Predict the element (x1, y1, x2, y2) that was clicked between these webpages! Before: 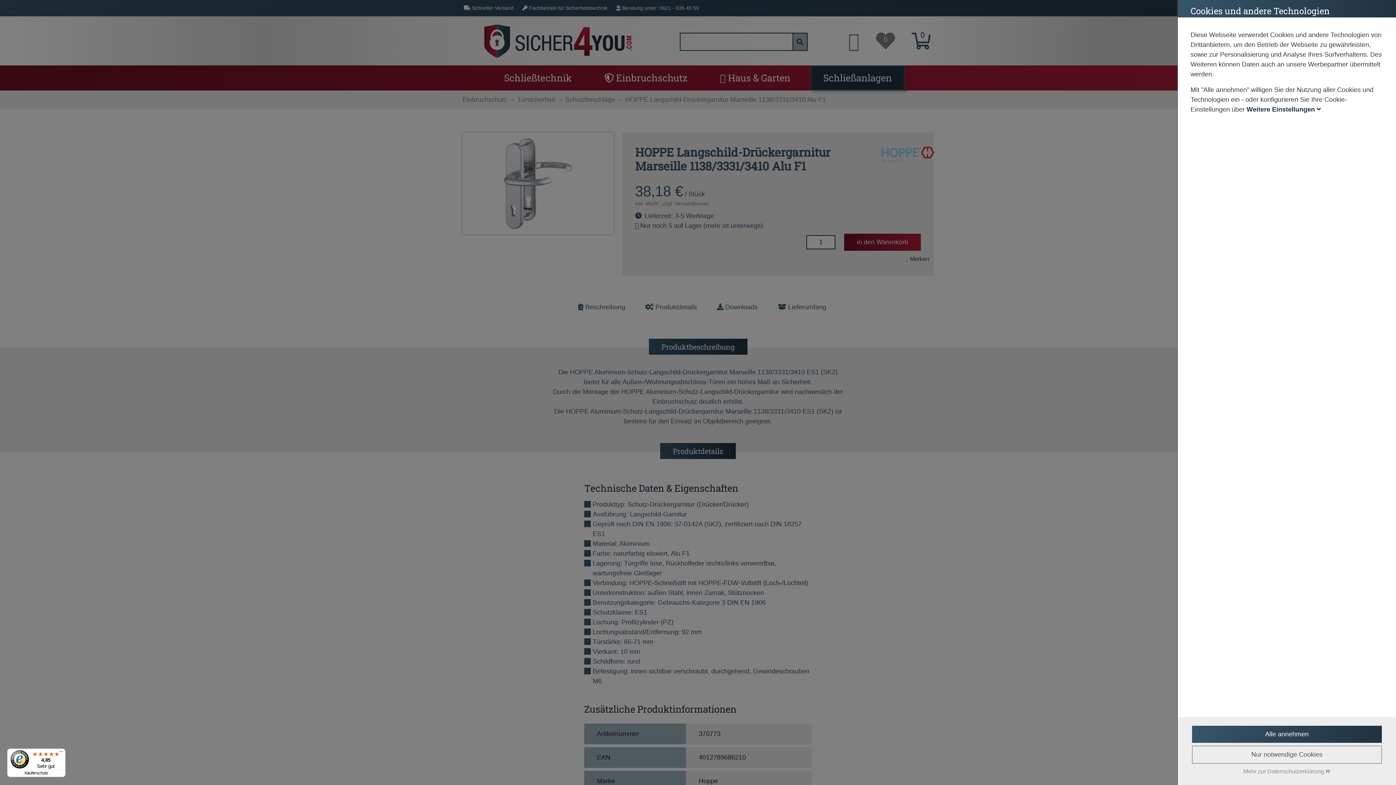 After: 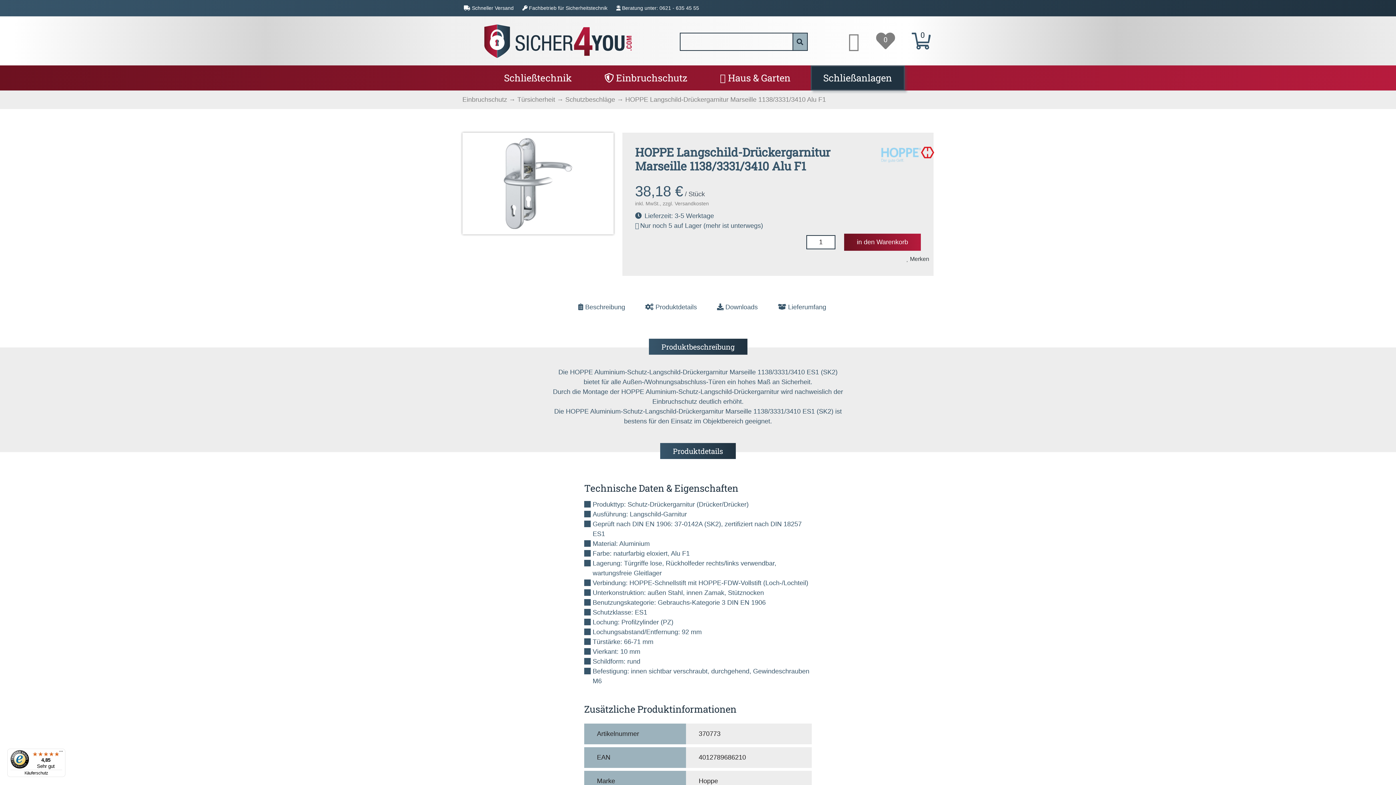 Action: label: Nur notwendige Cookies bbox: (1192, 746, 1382, 764)